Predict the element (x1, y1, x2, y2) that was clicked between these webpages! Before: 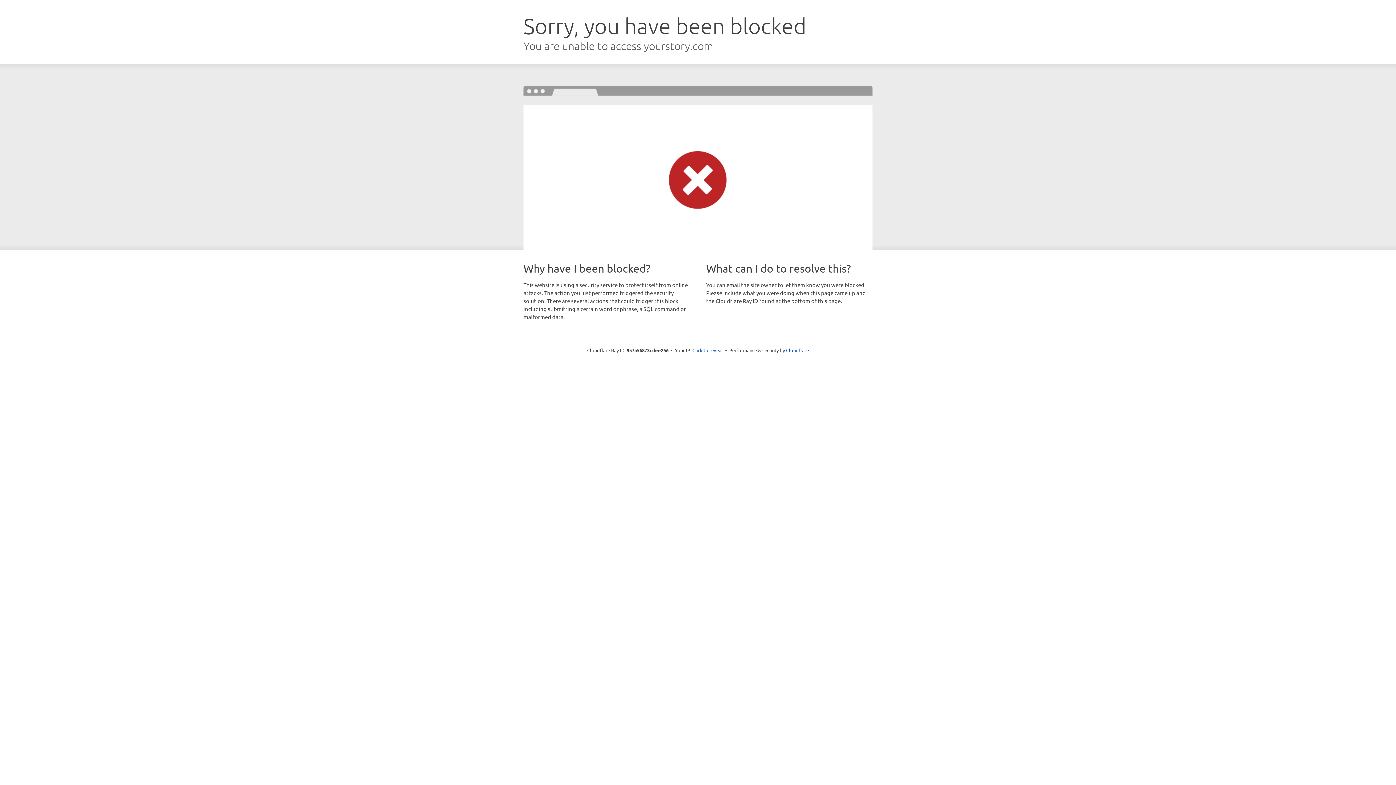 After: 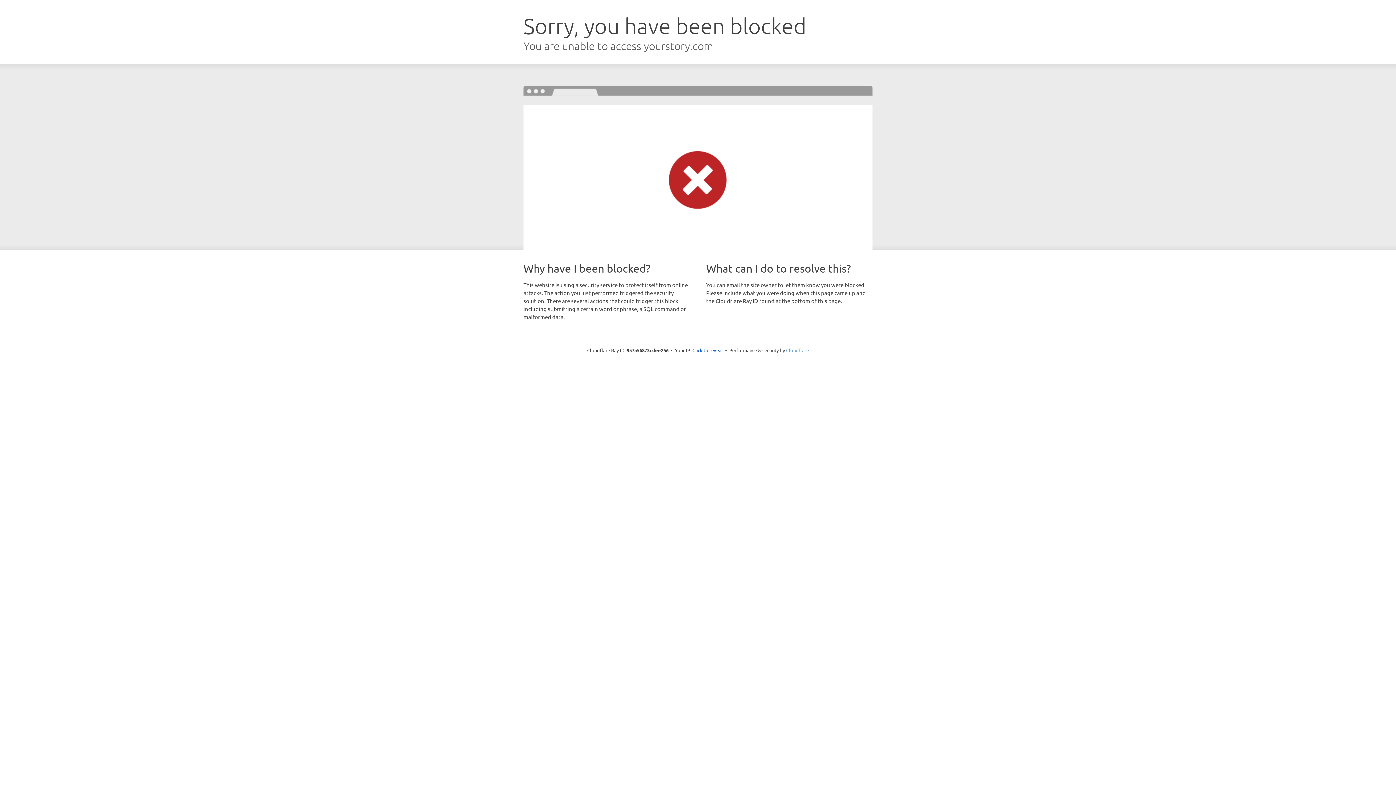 Action: bbox: (786, 347, 809, 353) label: Cloudflare